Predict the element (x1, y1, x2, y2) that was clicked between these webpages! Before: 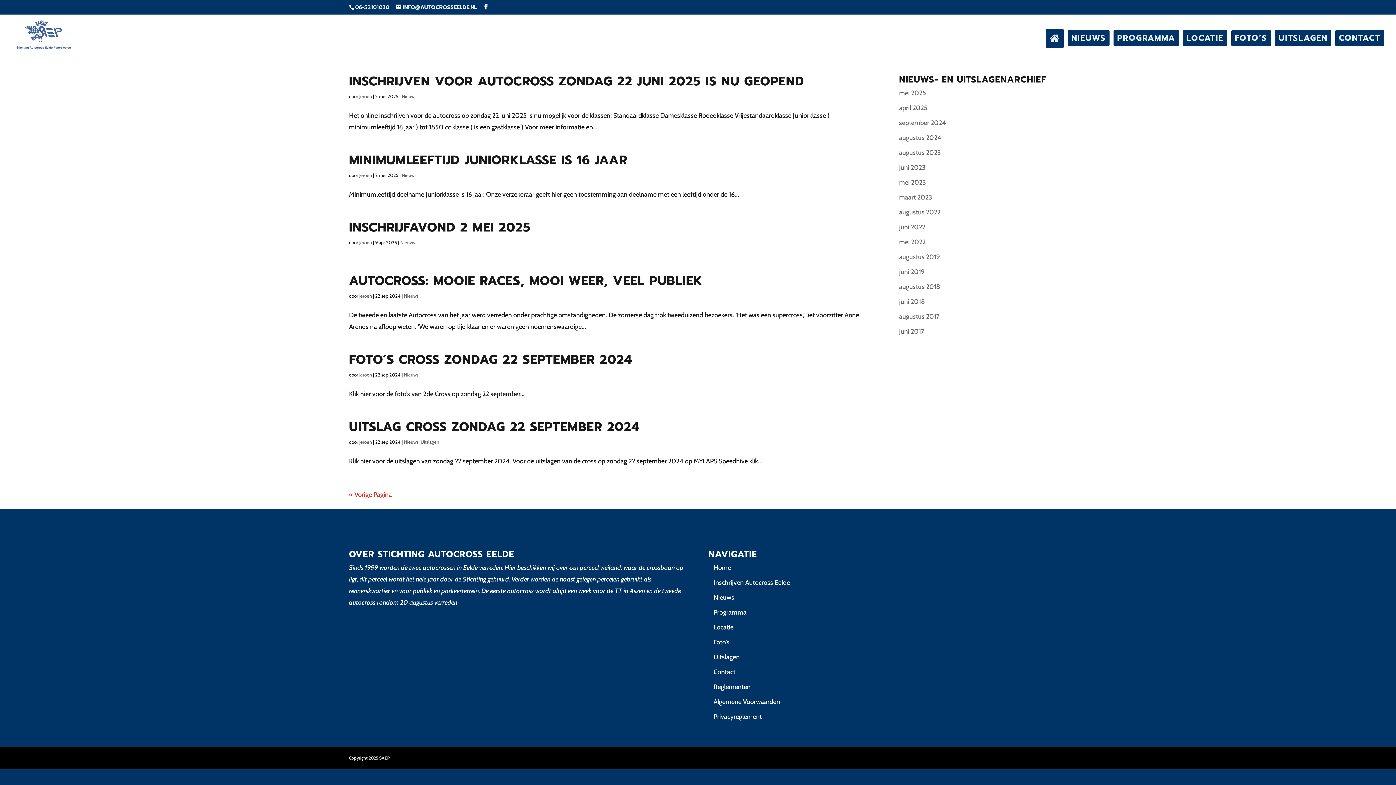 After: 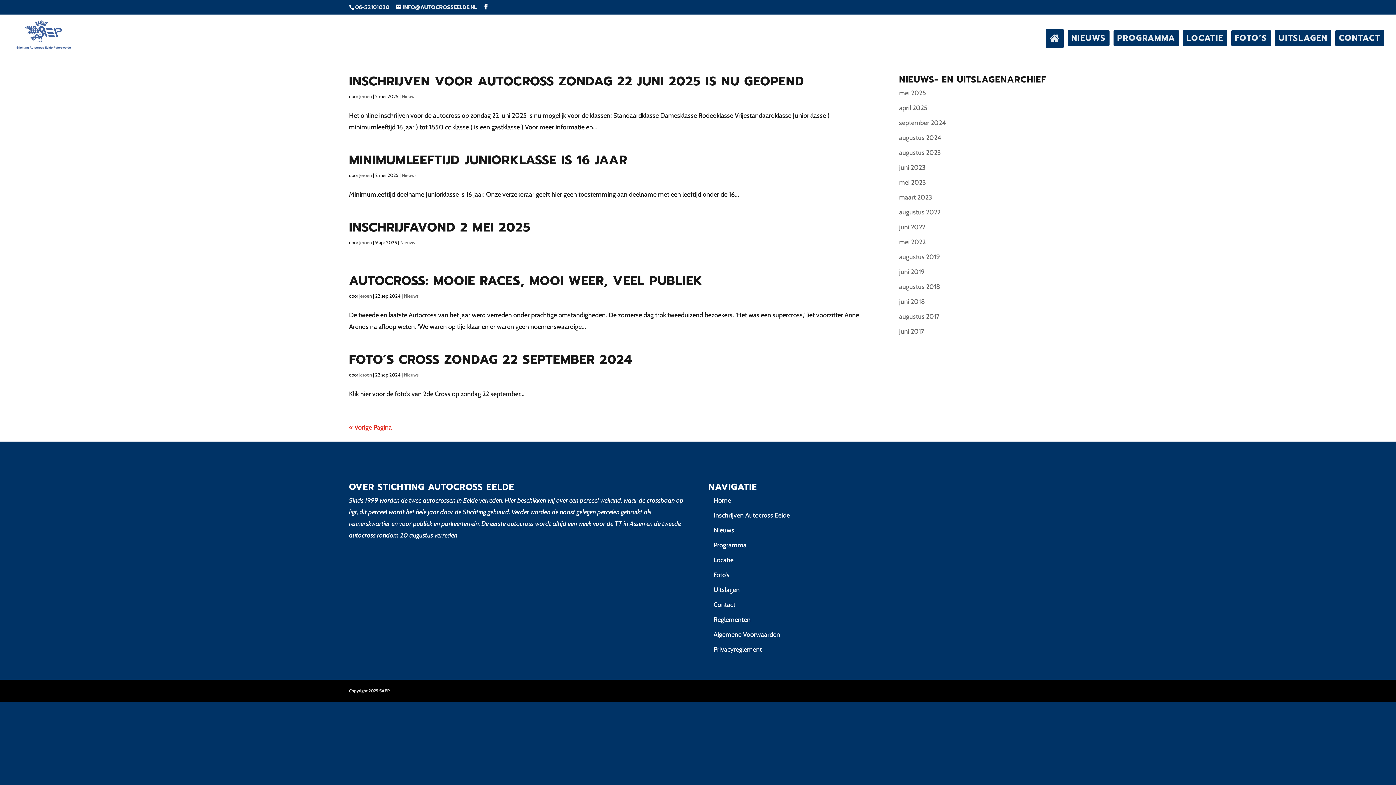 Action: bbox: (359, 239, 372, 245) label: Jeroen